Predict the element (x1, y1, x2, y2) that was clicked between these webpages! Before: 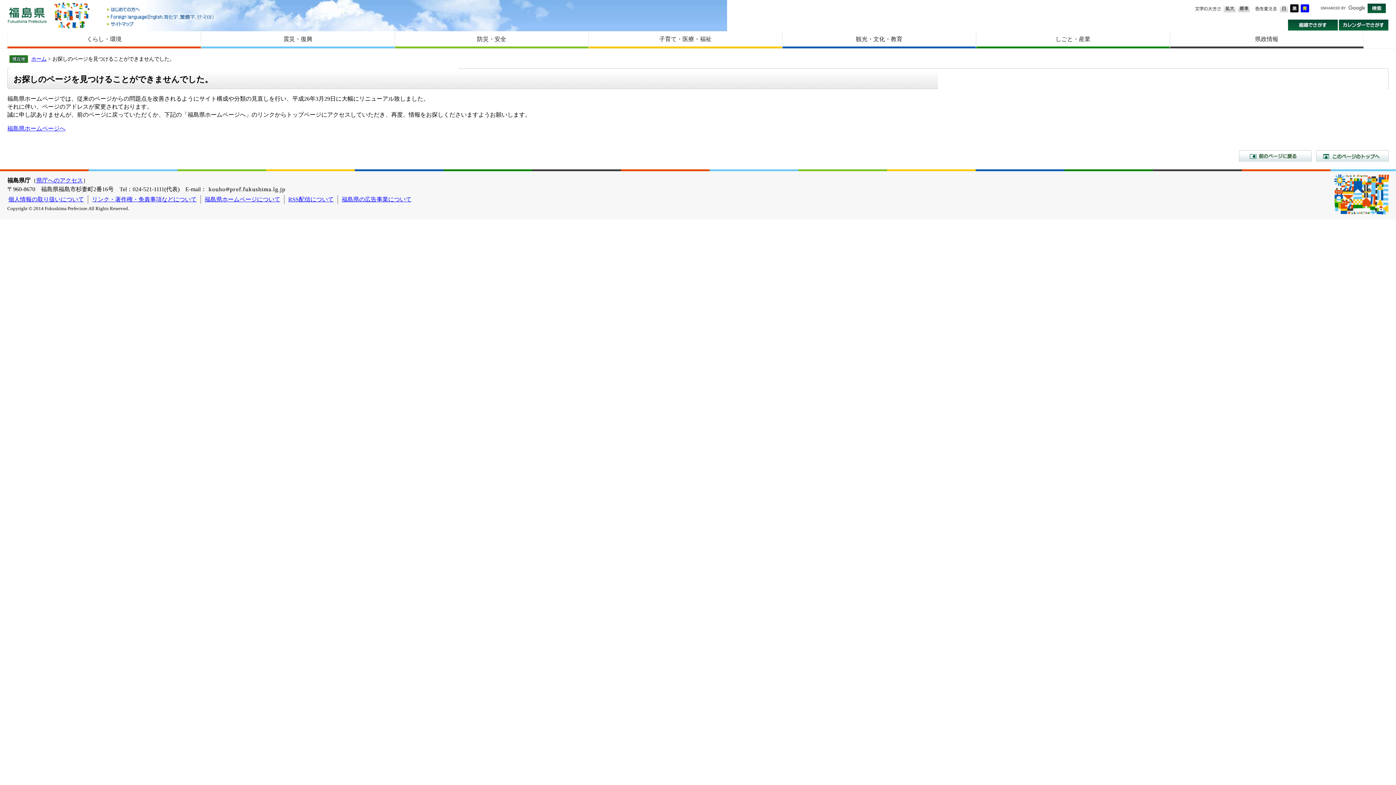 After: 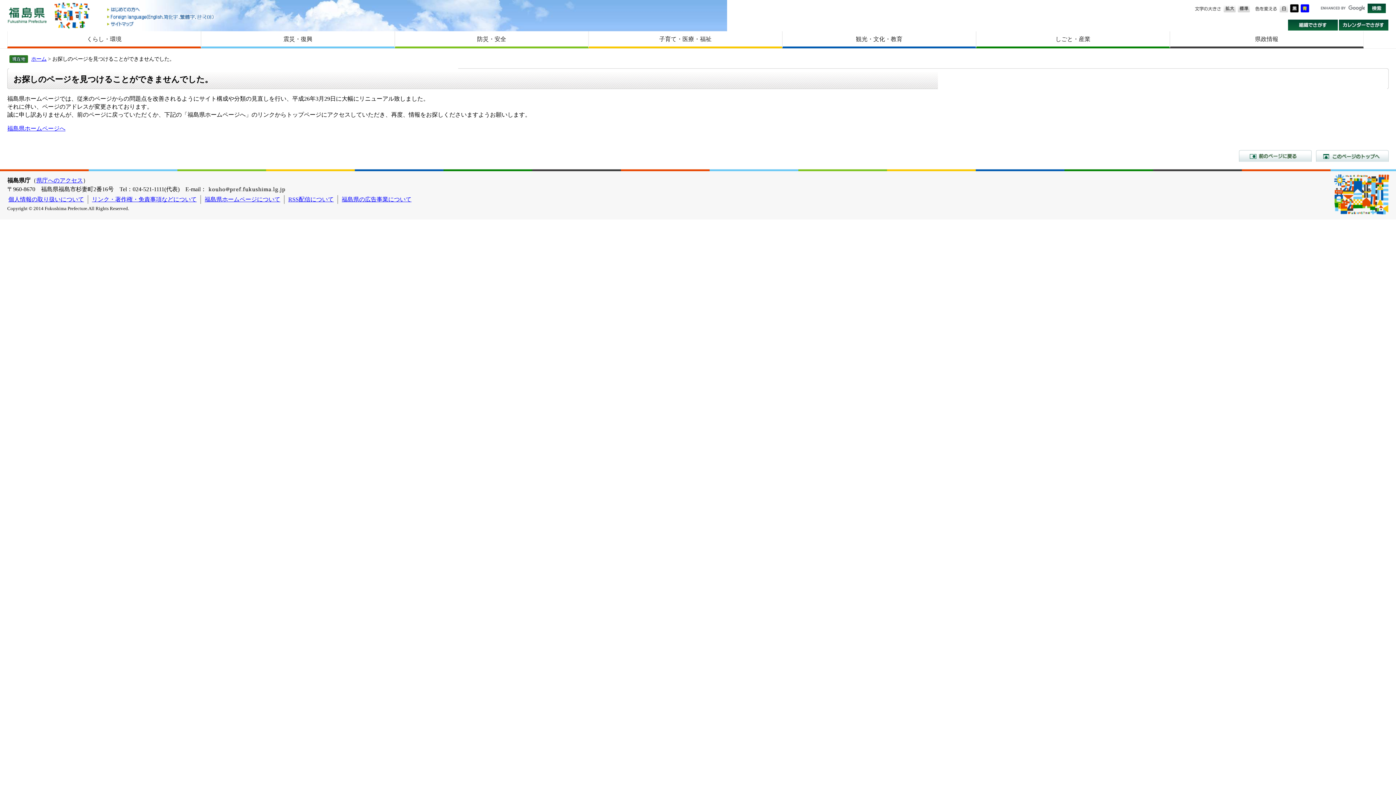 Action: bbox: (1279, 3, 1289, 9)